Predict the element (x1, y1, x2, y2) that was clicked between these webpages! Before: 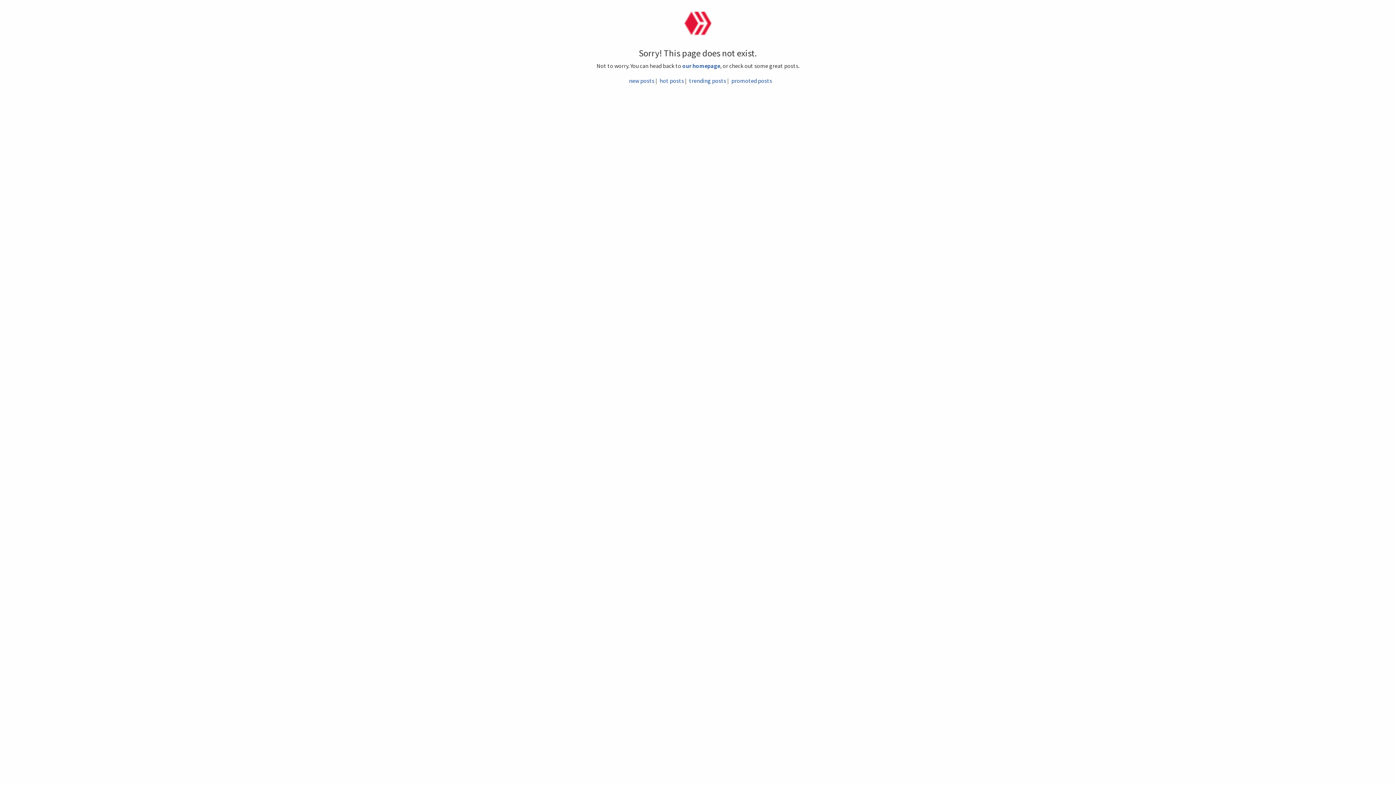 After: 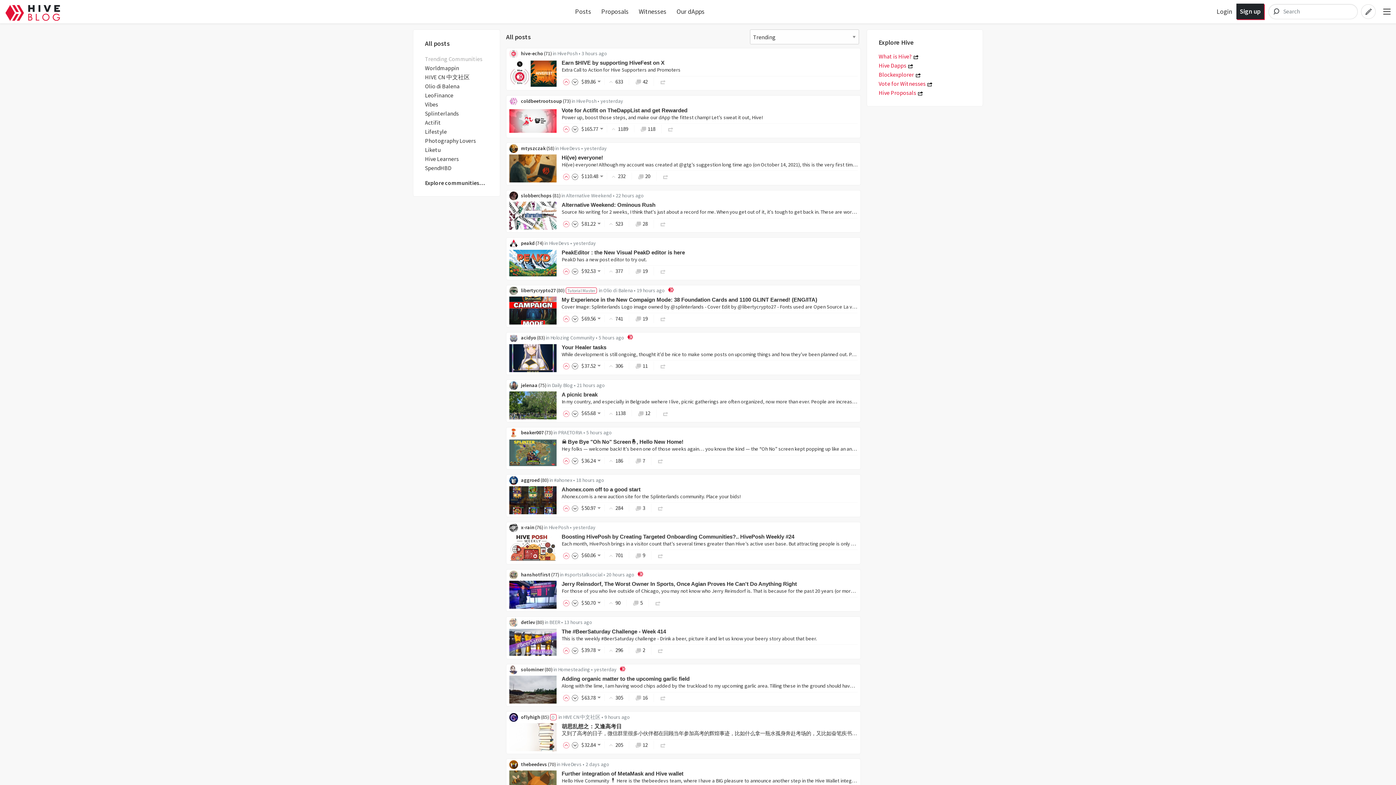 Action: bbox: (682, 62, 720, 69) label: our homepage